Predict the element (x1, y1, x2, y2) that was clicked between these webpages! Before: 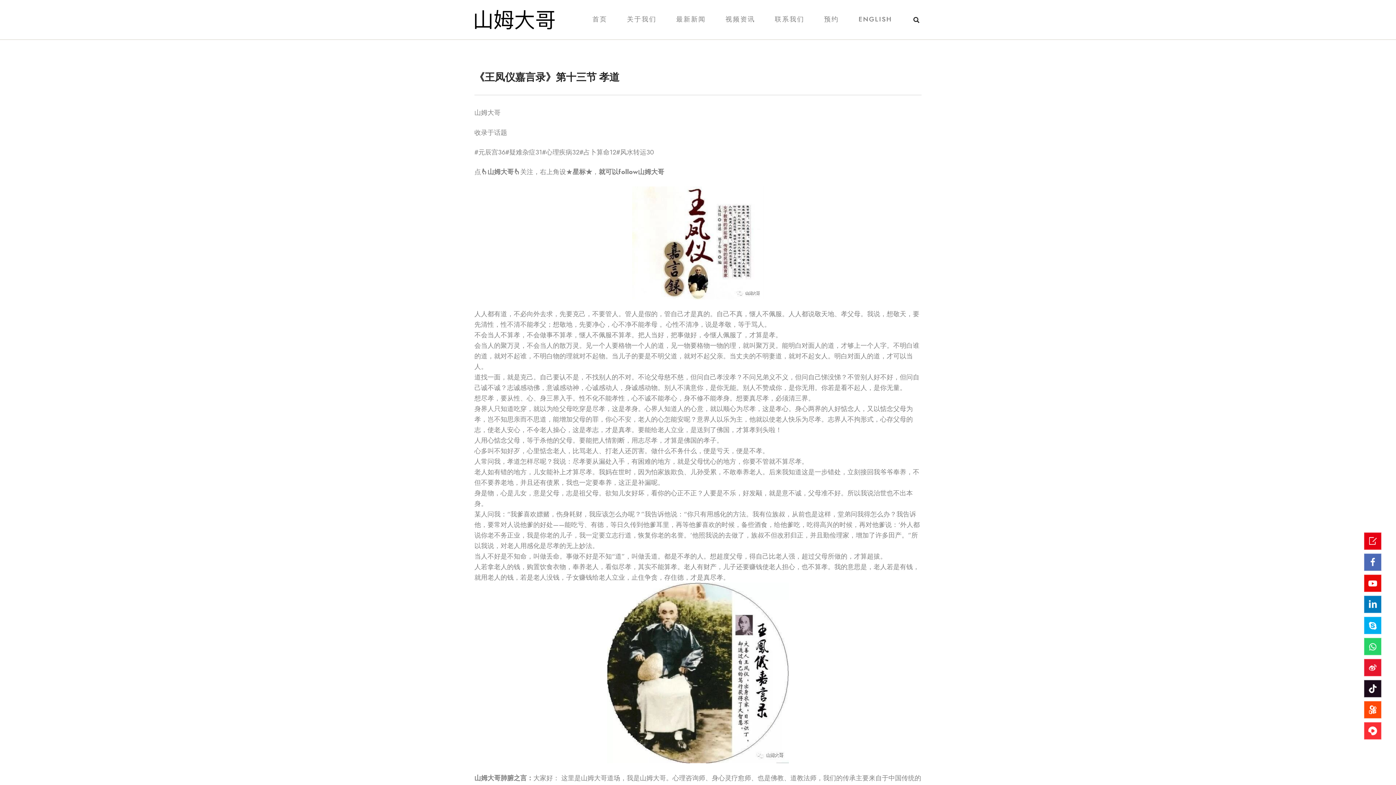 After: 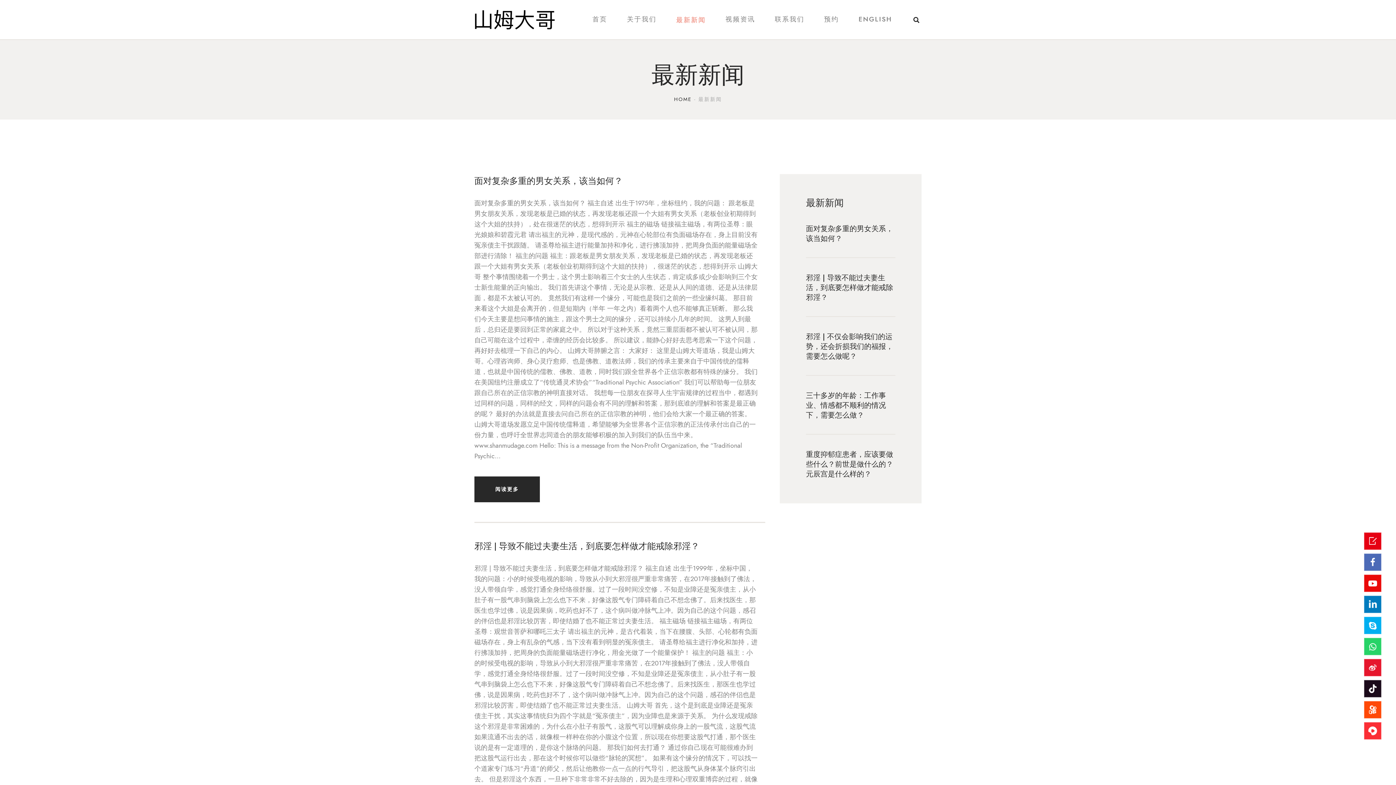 Action: bbox: (666, 8, 715, 31) label: 最新新闻